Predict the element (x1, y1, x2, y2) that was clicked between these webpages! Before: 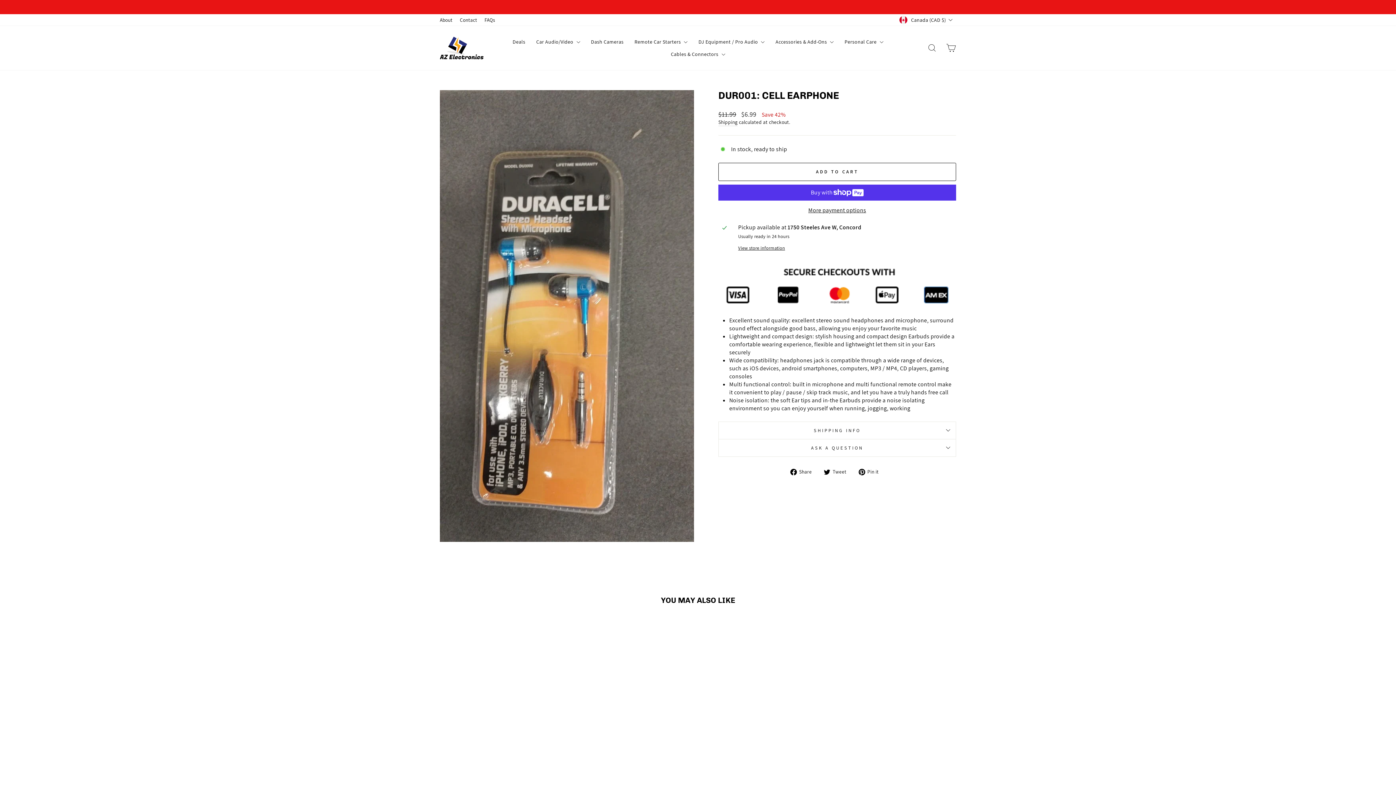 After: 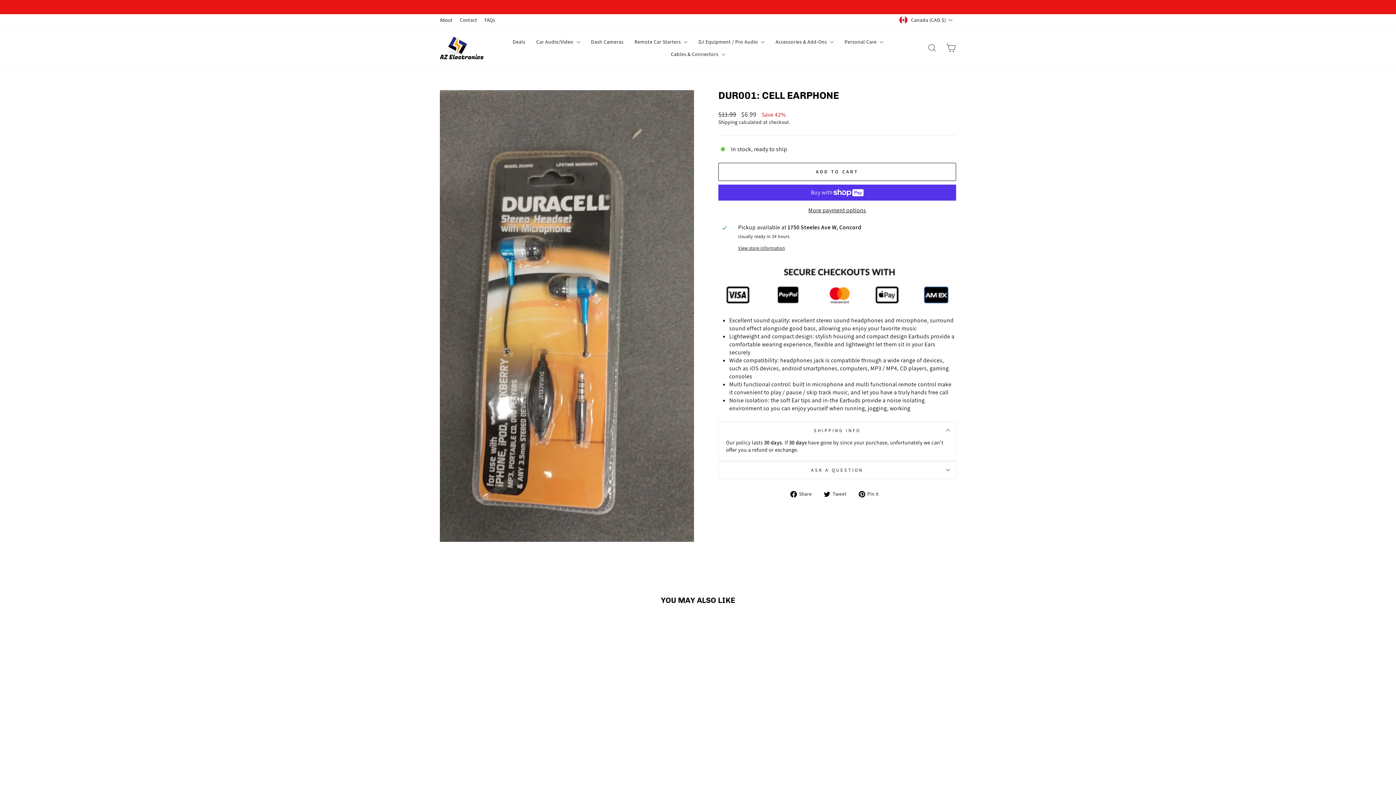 Action: label: SHIPPING INFO bbox: (718, 421, 956, 439)